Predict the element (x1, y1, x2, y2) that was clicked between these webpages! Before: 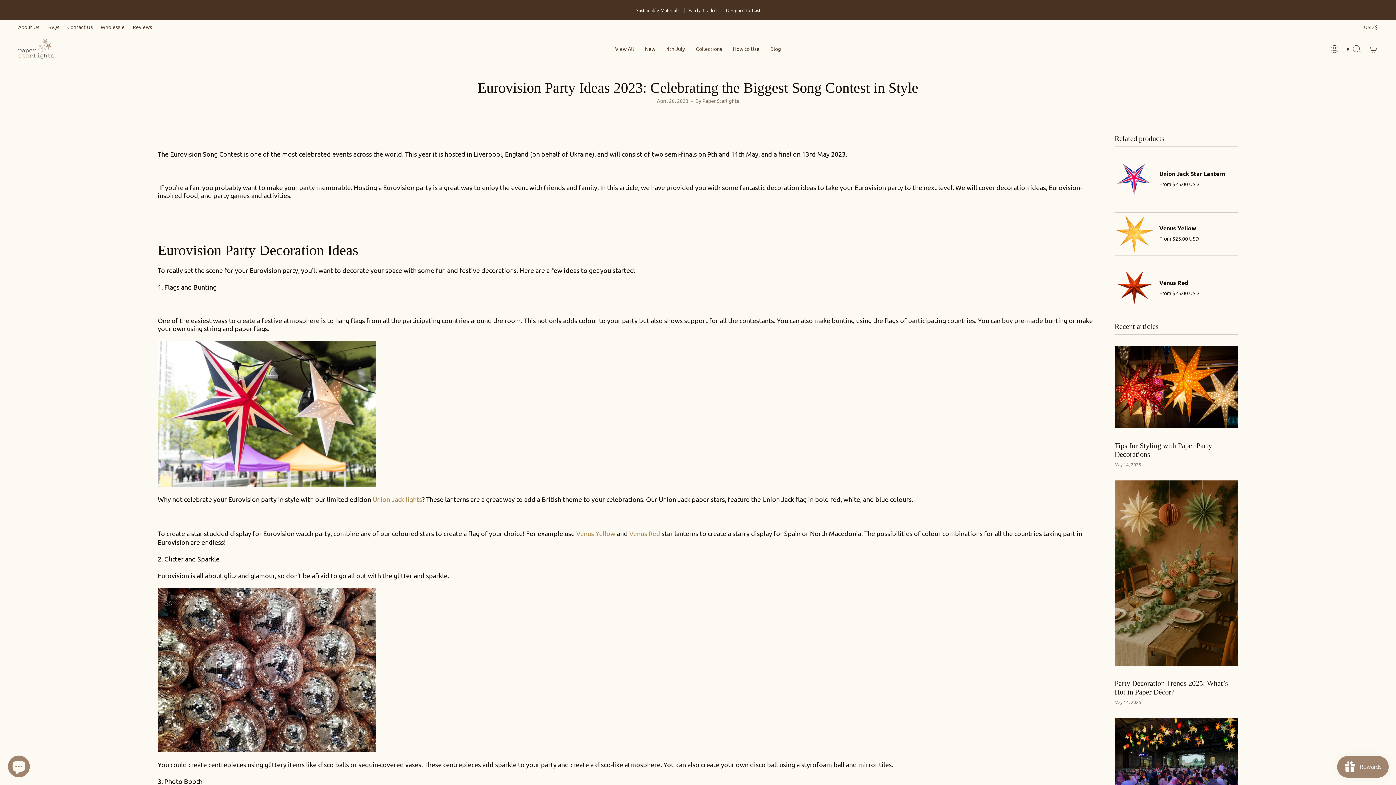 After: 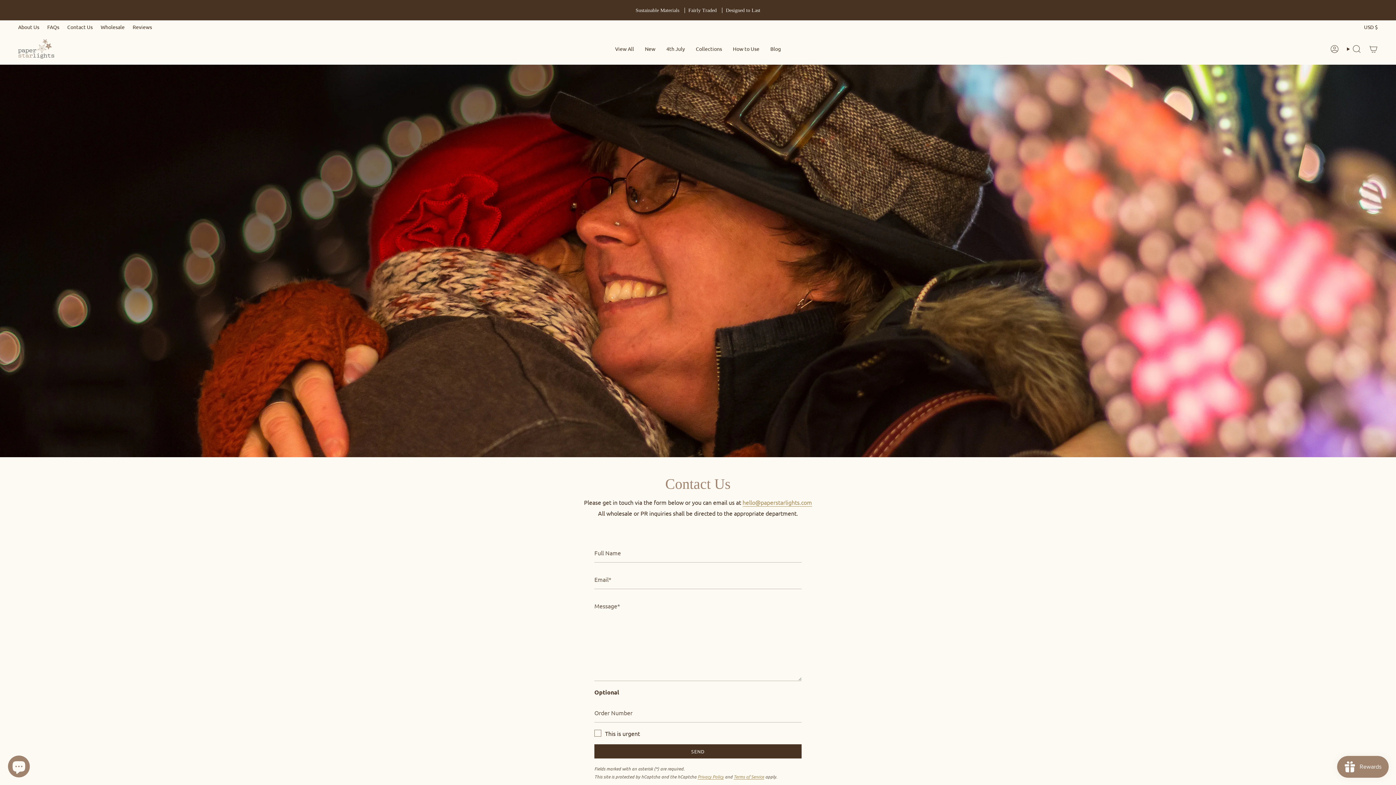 Action: bbox: (67, 22, 92, 31) label: Contact Us